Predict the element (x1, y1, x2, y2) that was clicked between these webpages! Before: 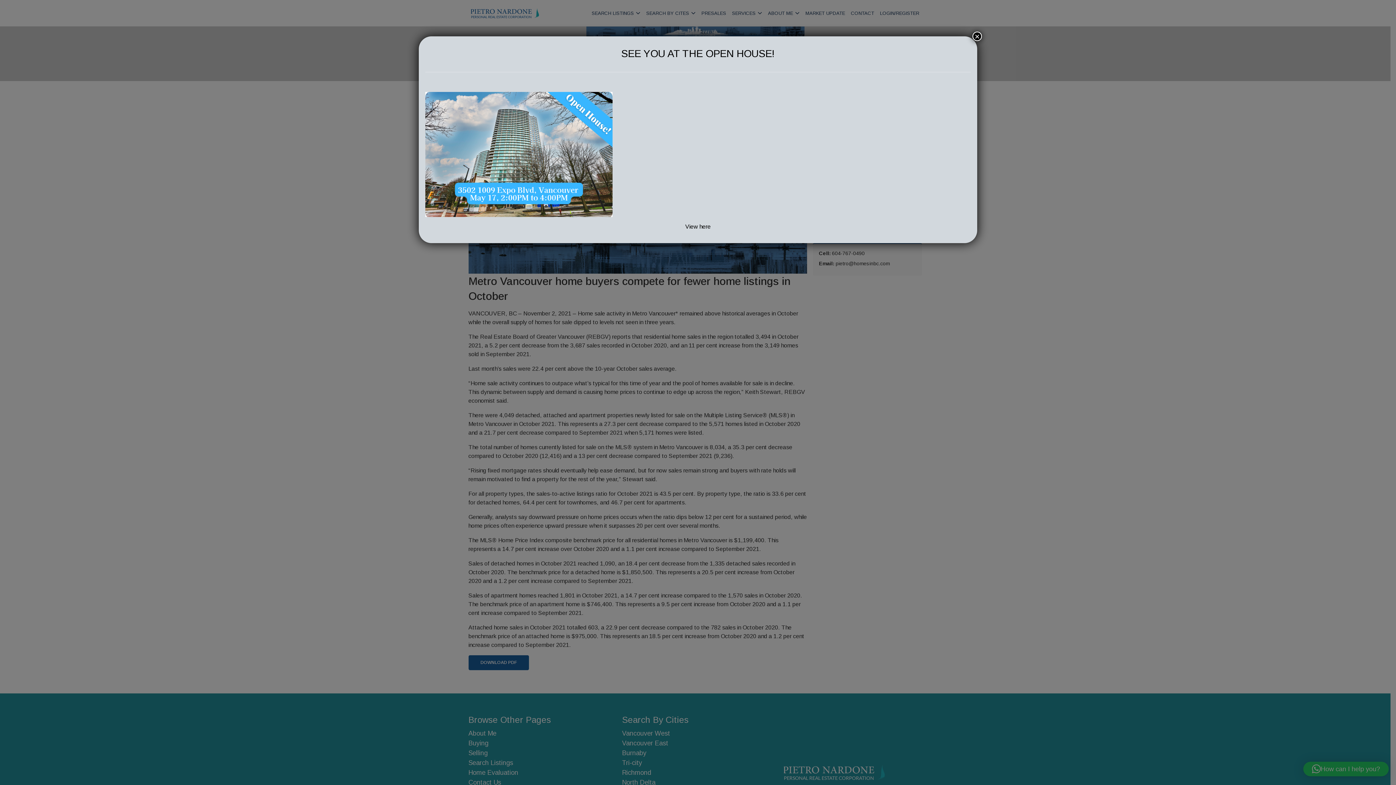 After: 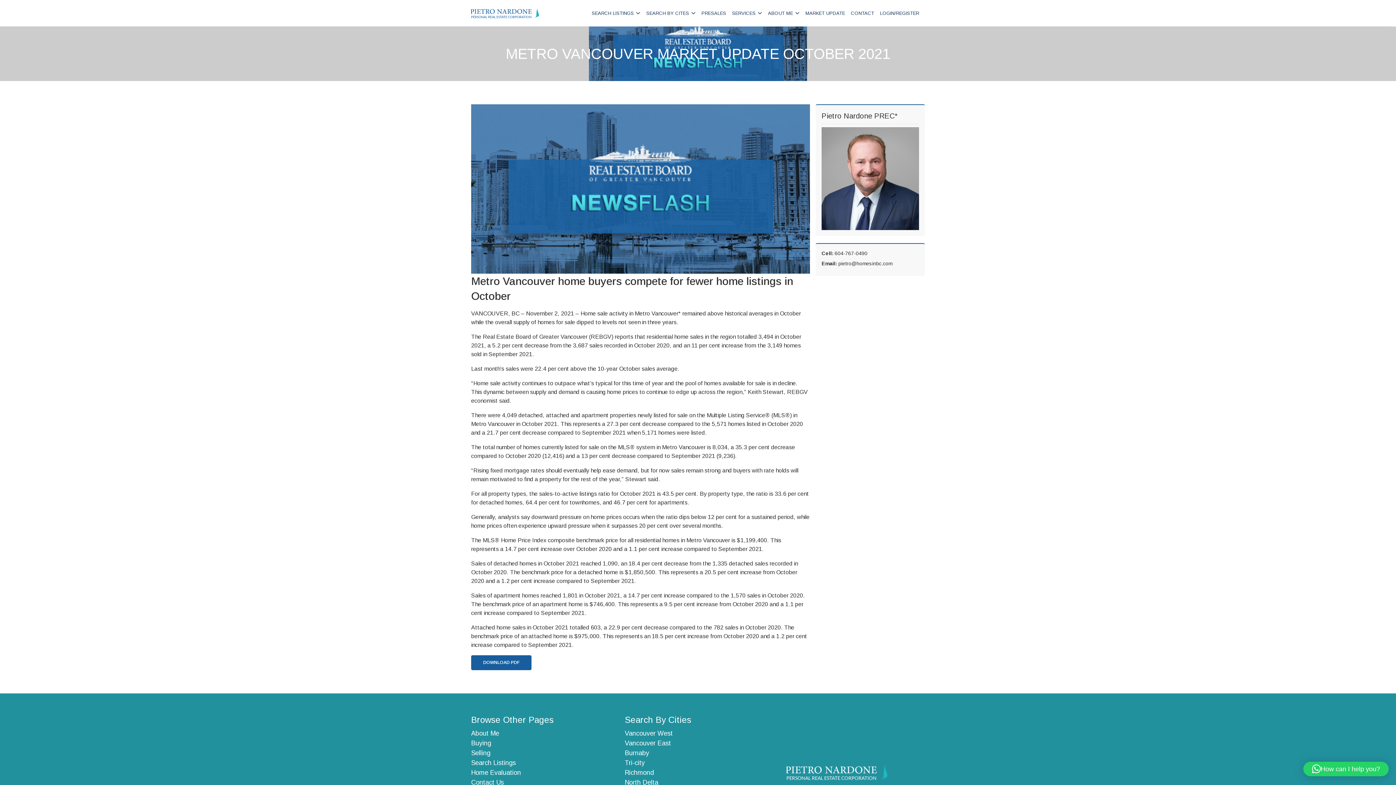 Action: bbox: (972, 31, 982, 41) label: Close